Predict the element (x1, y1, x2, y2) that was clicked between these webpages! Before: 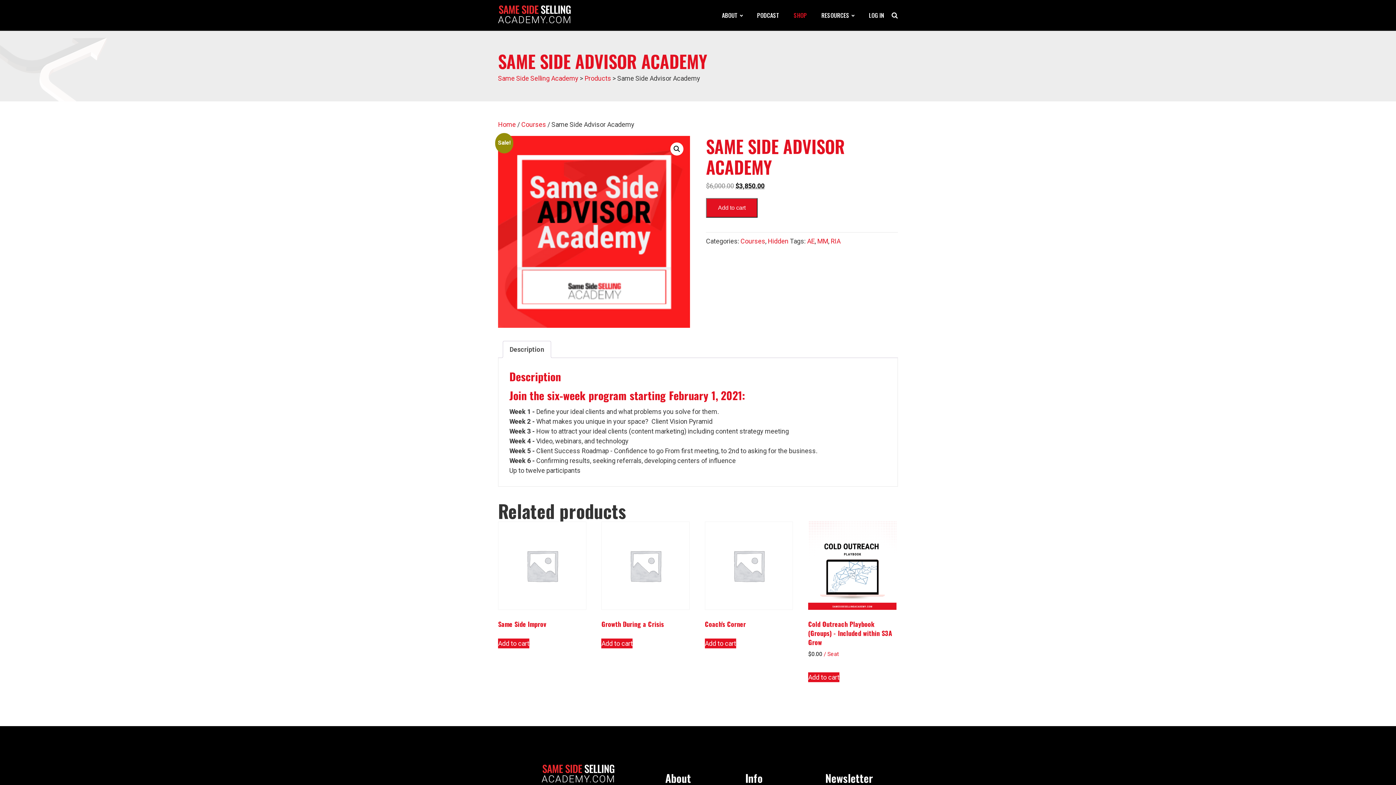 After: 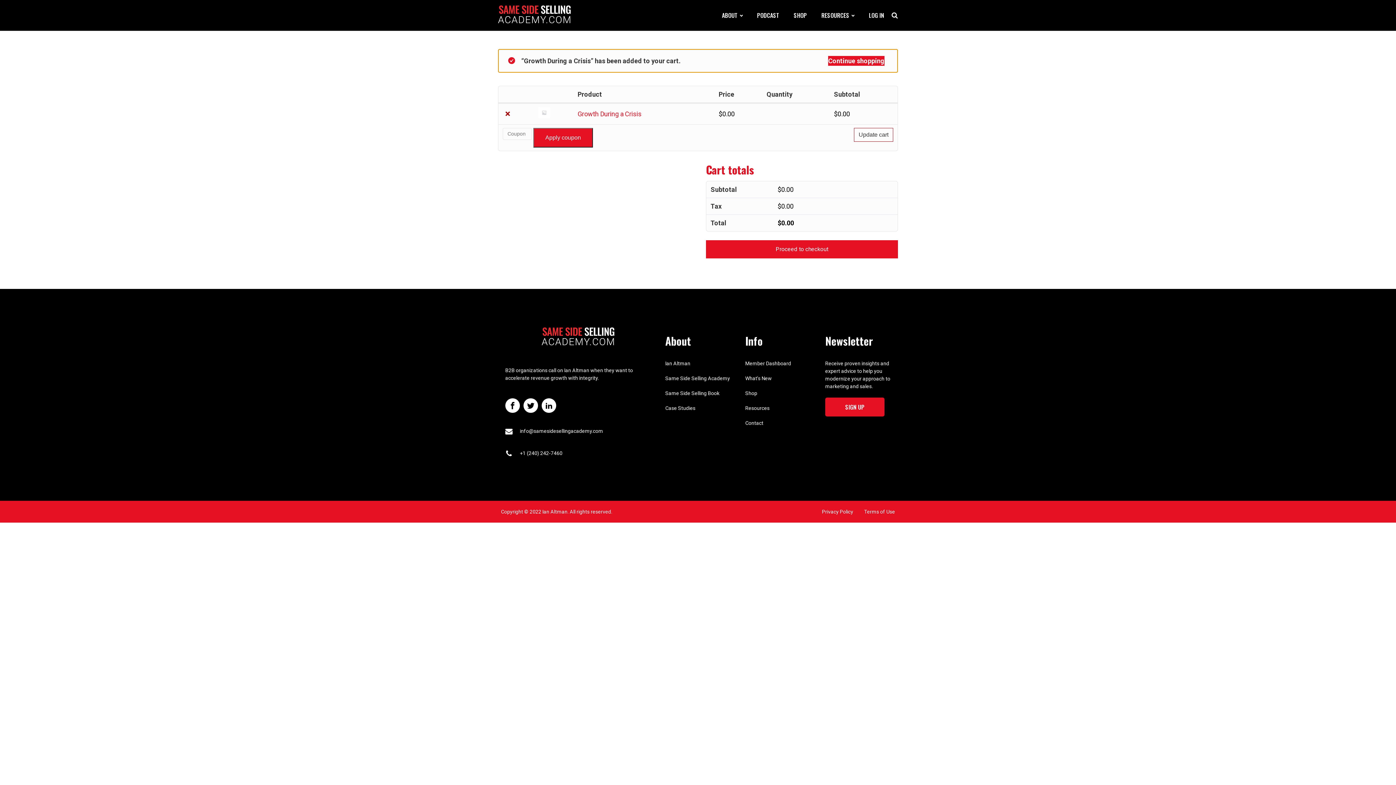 Action: label: Read more about “Growth During a Crisis” bbox: (601, 638, 632, 648)